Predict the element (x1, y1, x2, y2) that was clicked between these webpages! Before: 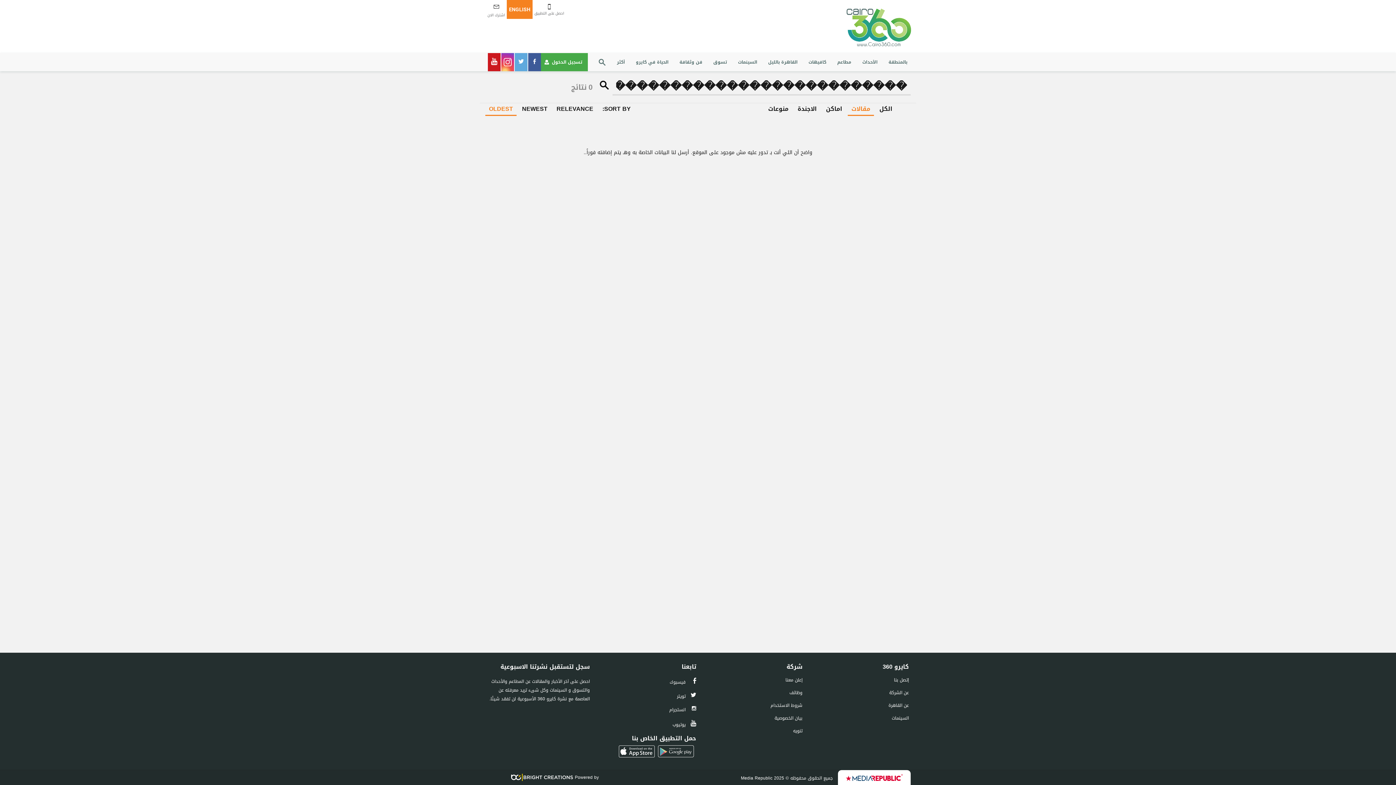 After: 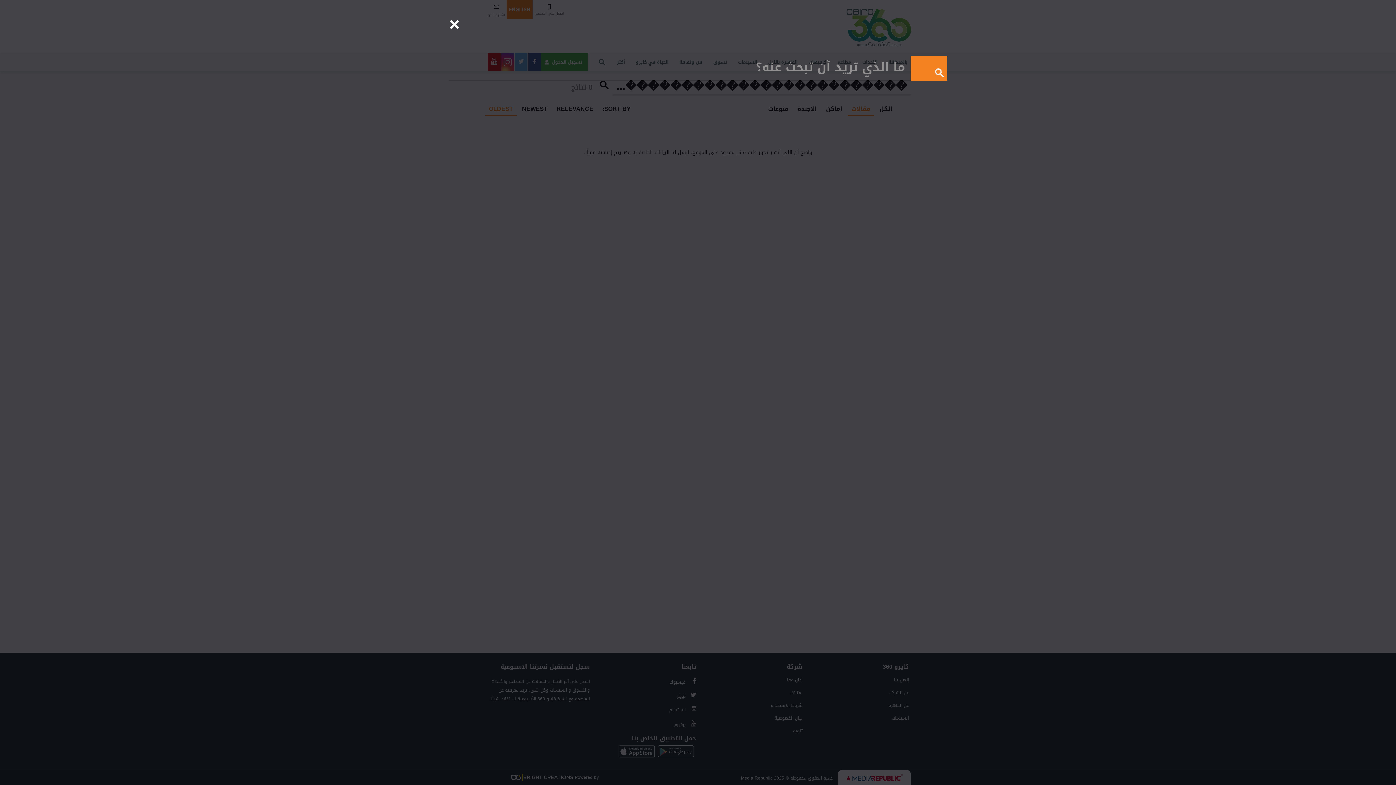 Action: bbox: (593, 53, 611, 71)